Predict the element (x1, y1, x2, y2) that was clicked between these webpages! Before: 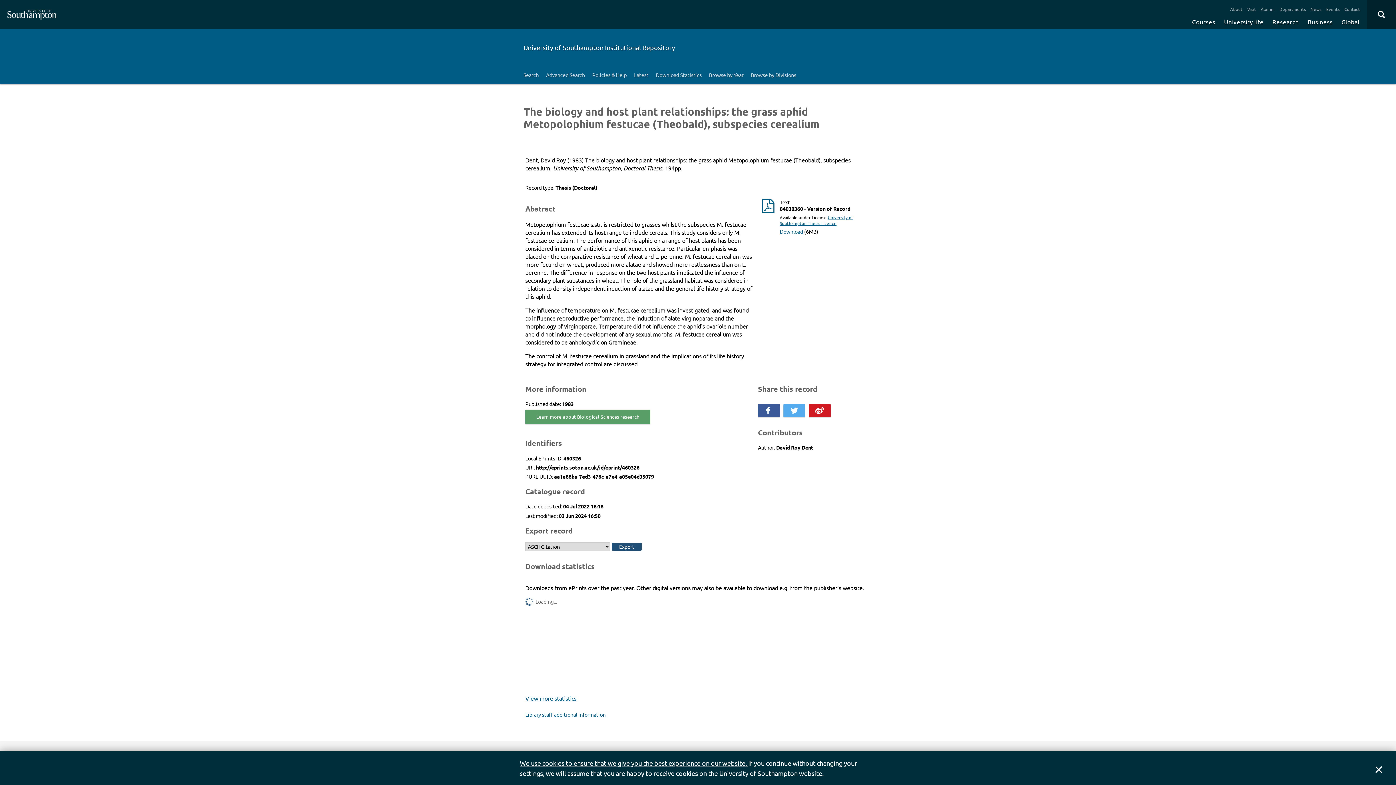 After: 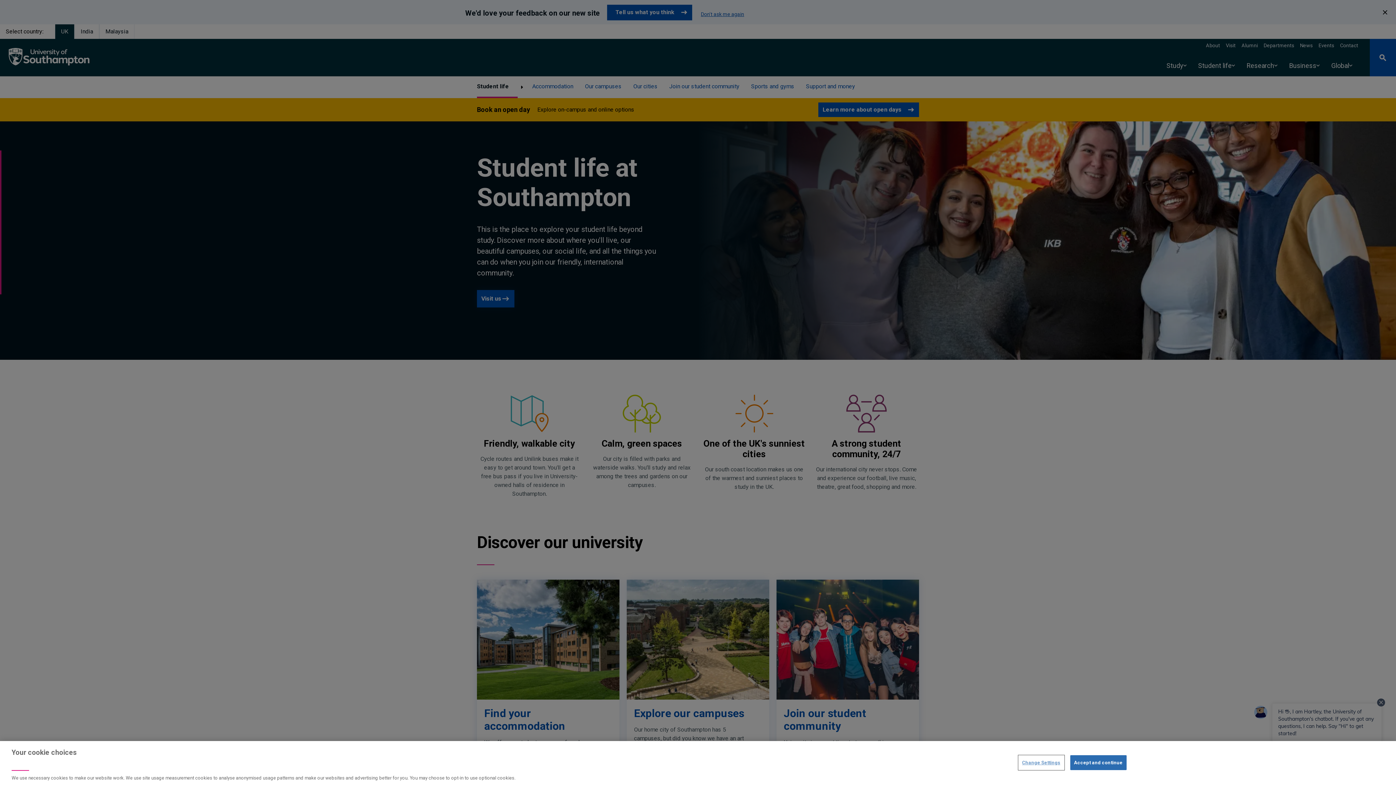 Action: bbox: (1220, 14, 1267, 29) label: University life